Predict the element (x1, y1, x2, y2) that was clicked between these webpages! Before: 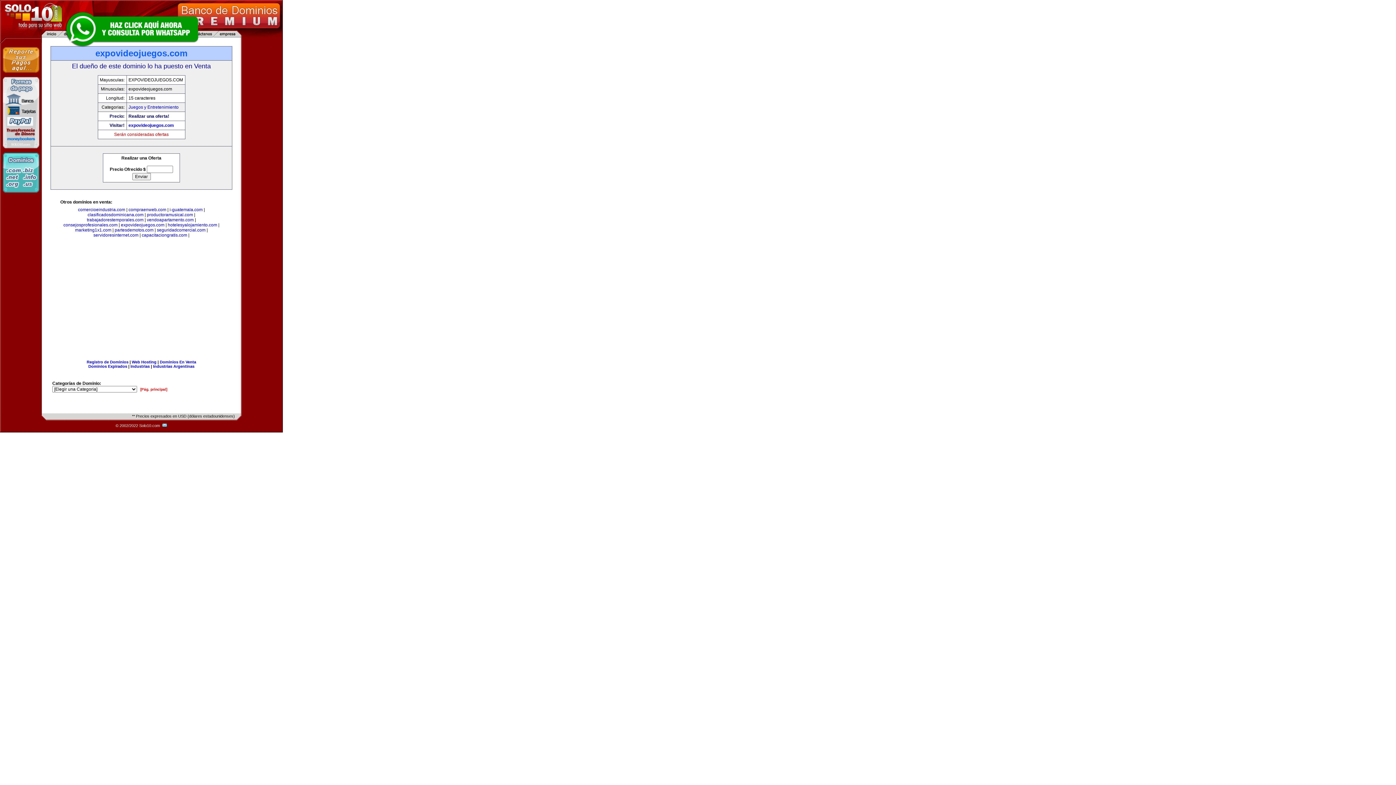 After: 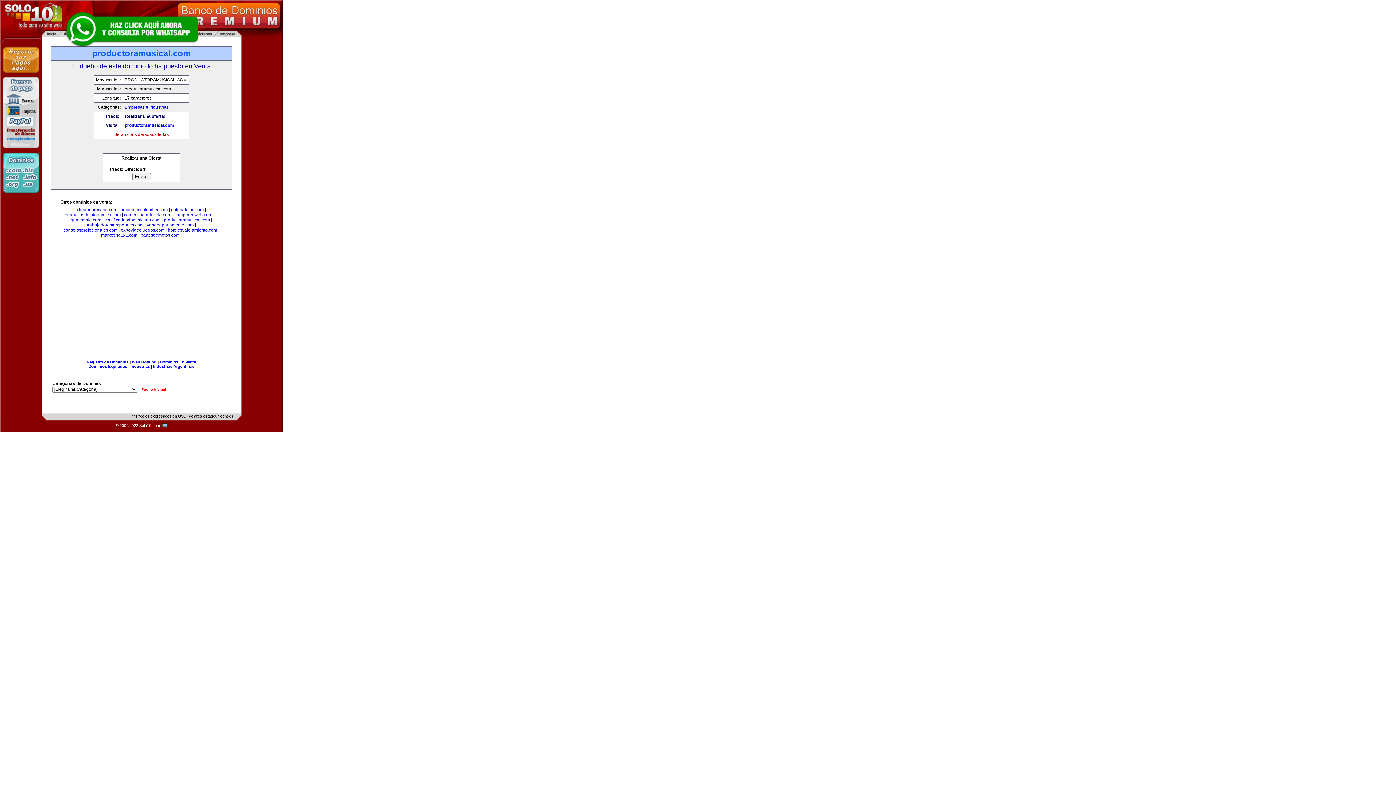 Action: label: productoramusical.com bbox: (146, 212, 193, 217)